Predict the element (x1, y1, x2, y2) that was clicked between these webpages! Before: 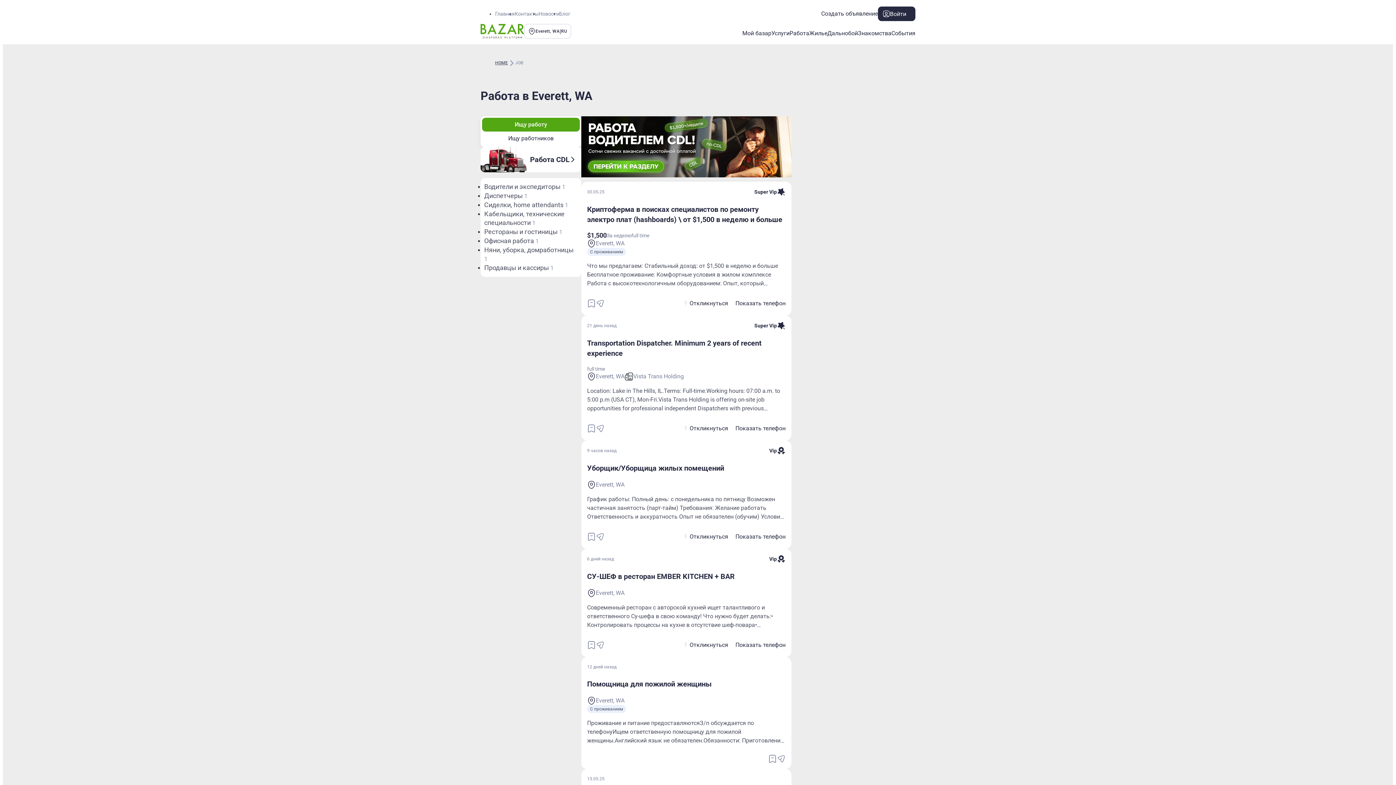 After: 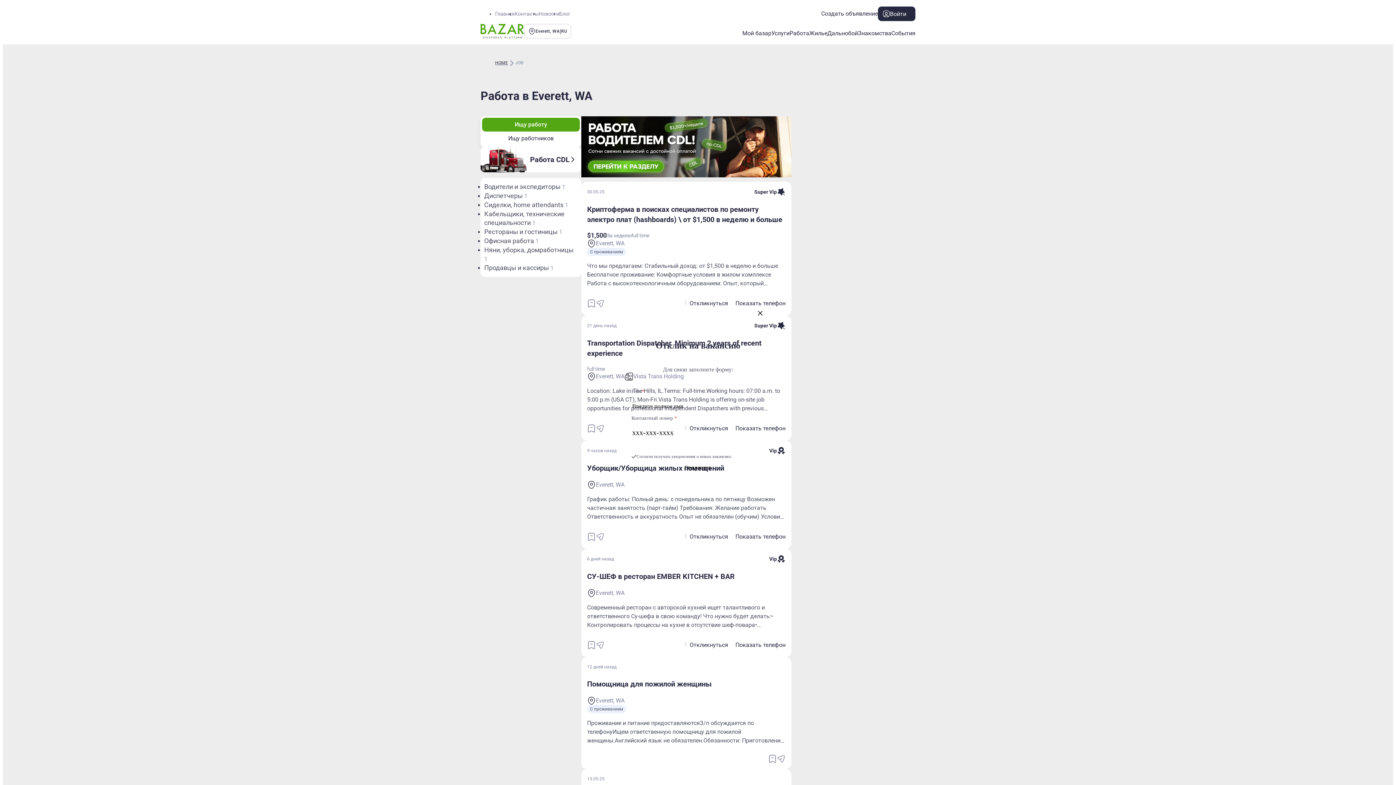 Action: bbox: (682, 573, 728, 586) label: contact-author